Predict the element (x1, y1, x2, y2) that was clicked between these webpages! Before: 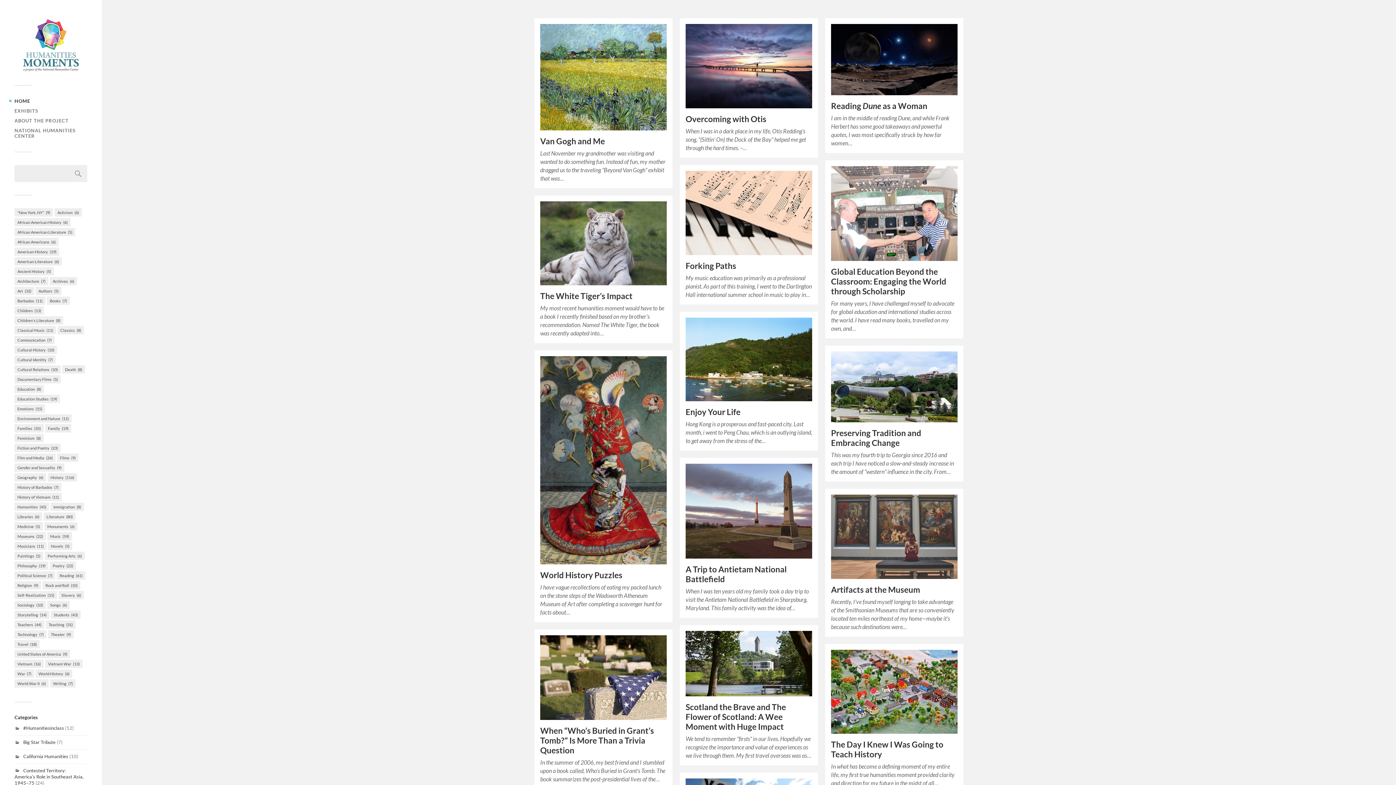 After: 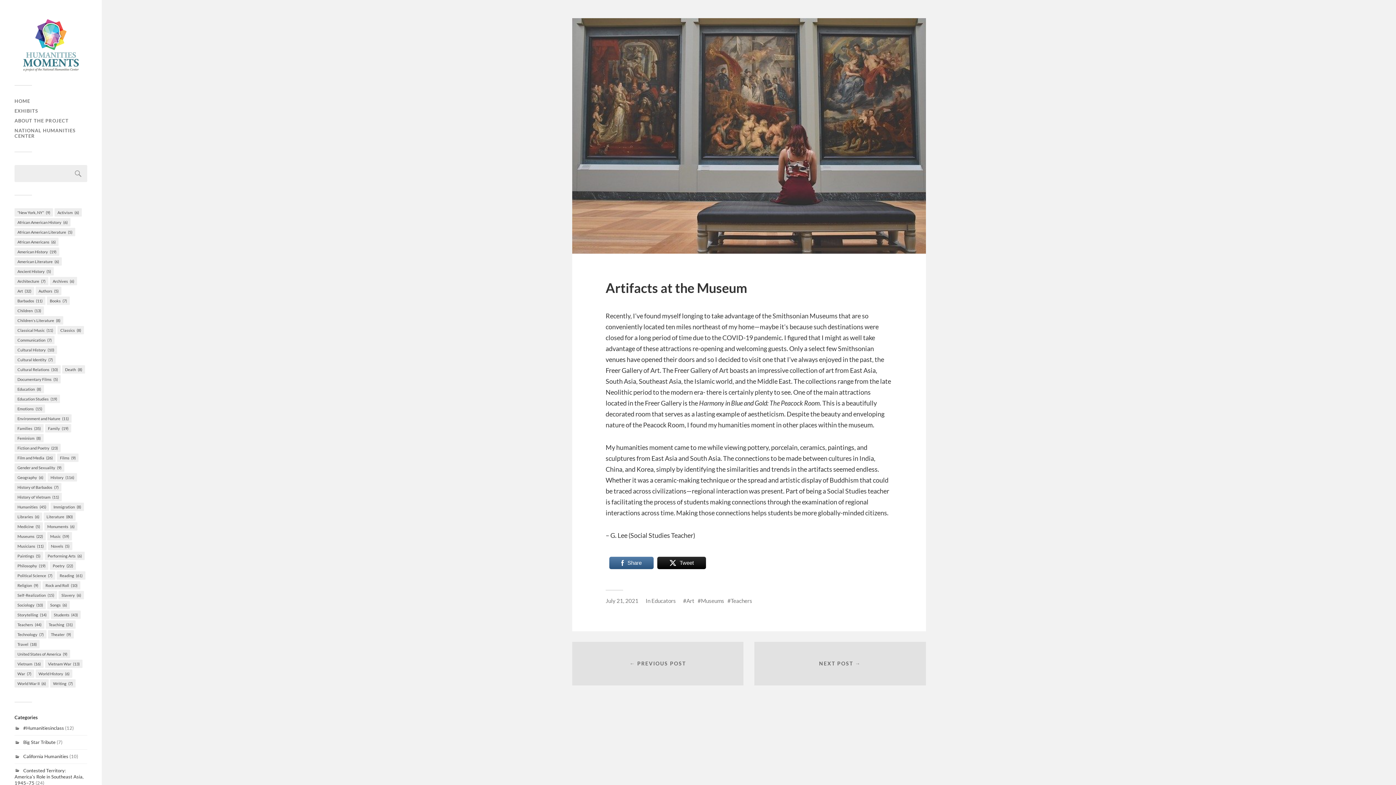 Action: bbox: (831, 494, 957, 579)